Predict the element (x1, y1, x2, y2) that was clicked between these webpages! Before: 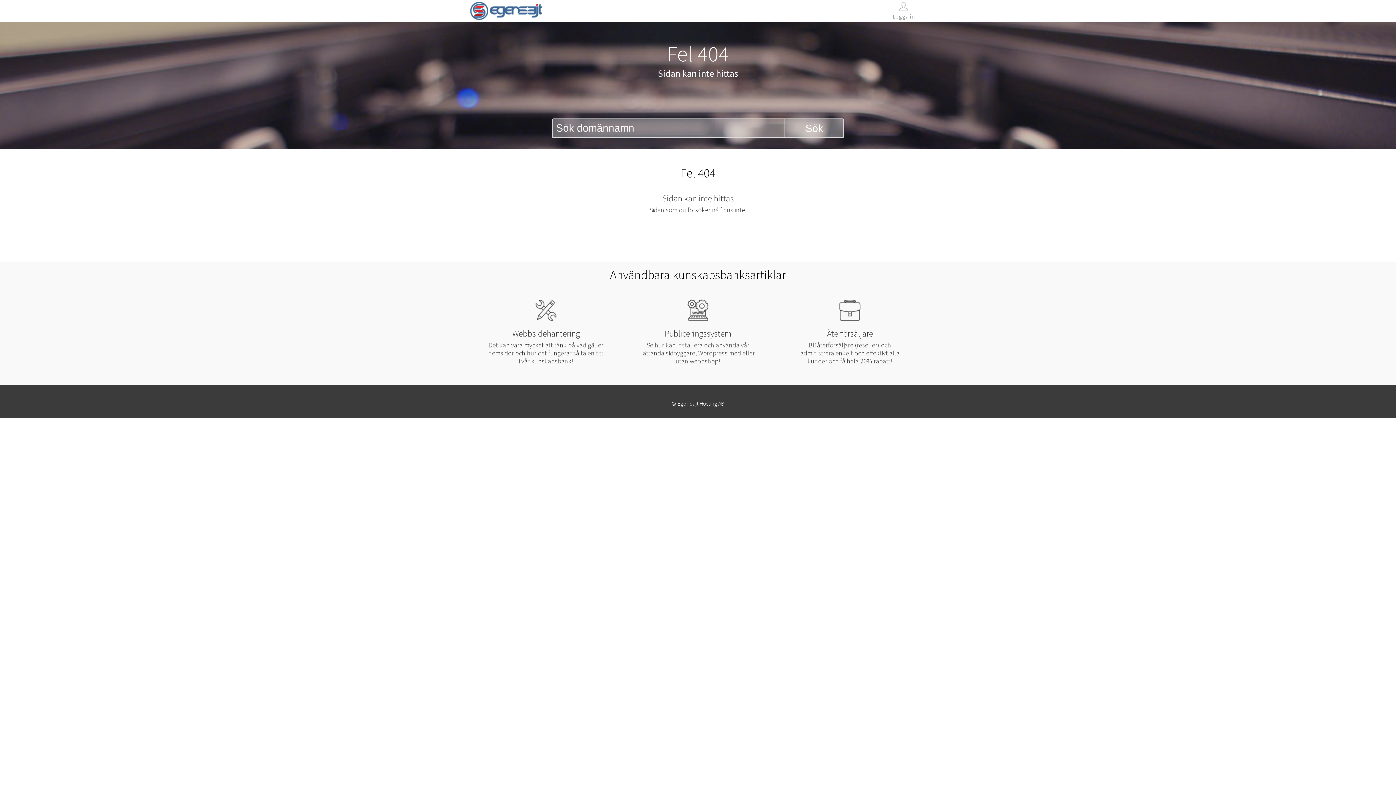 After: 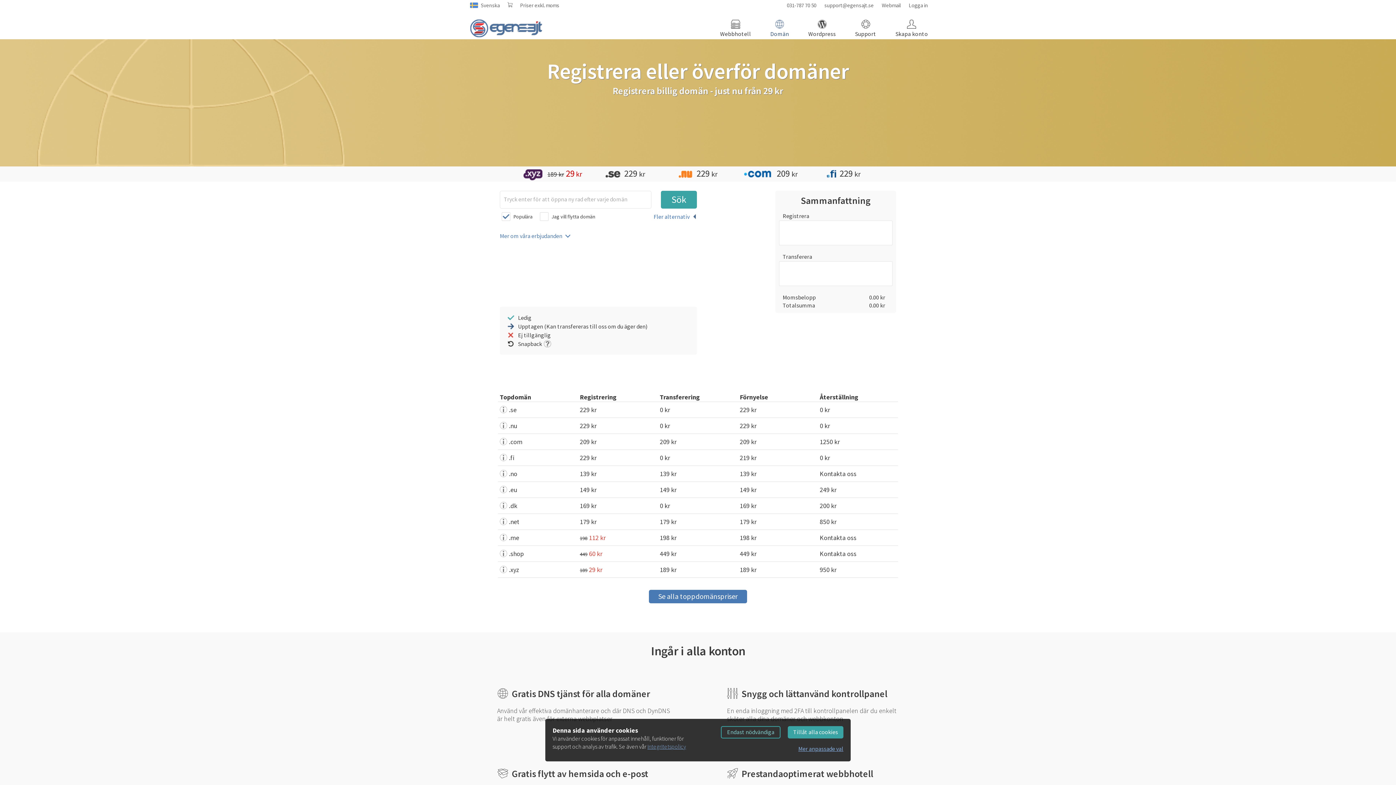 Action: bbox: (785, 119, 843, 137) label: Sök